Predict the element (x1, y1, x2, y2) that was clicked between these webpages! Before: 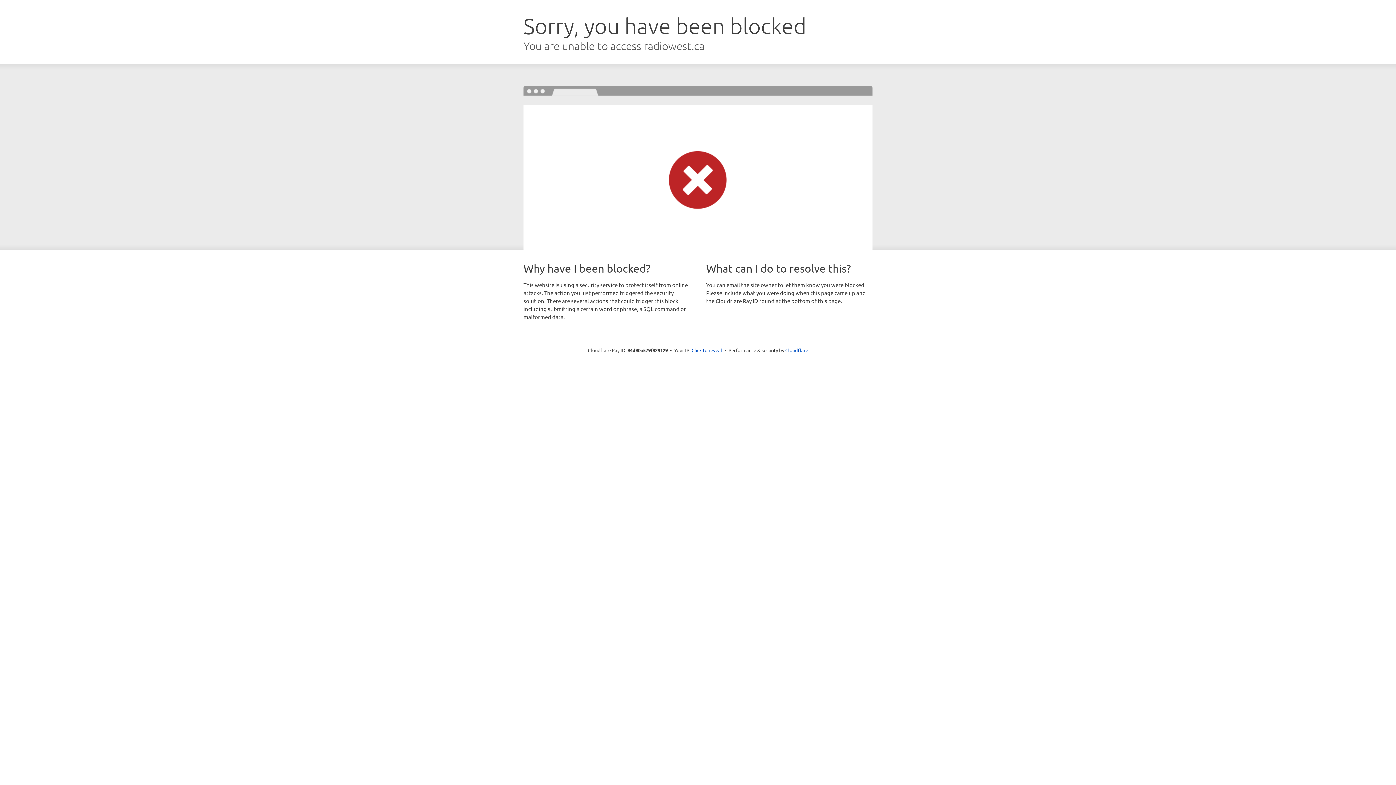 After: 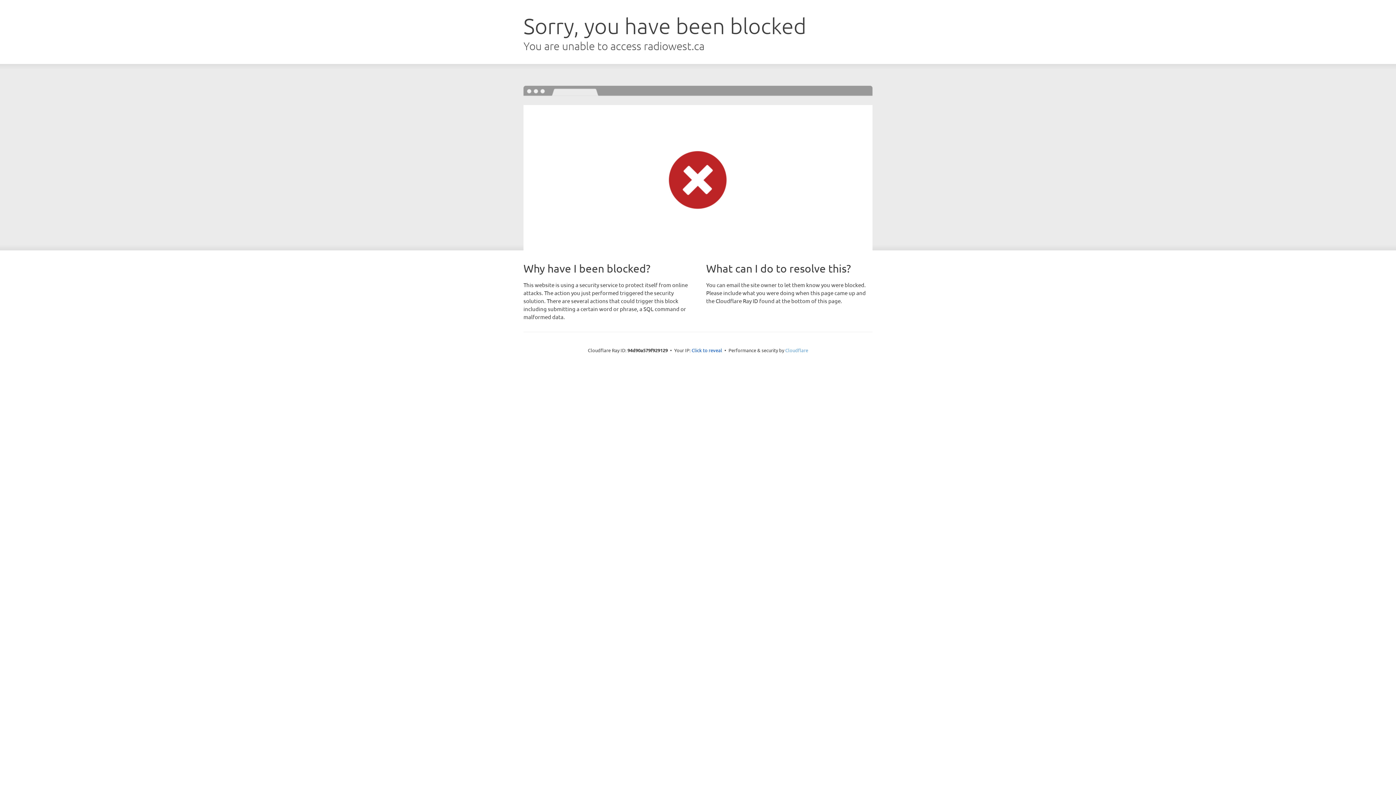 Action: bbox: (785, 347, 808, 353) label: Cloudflare